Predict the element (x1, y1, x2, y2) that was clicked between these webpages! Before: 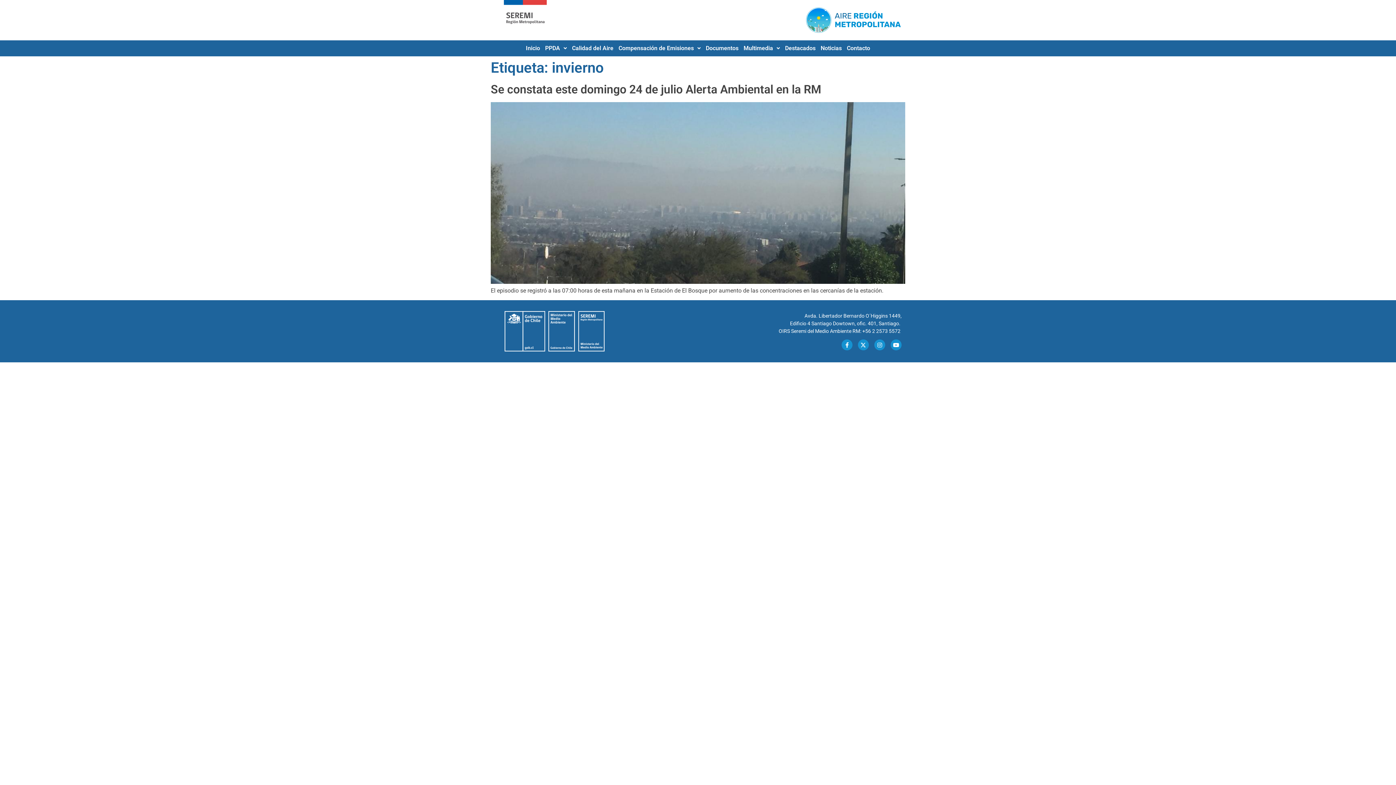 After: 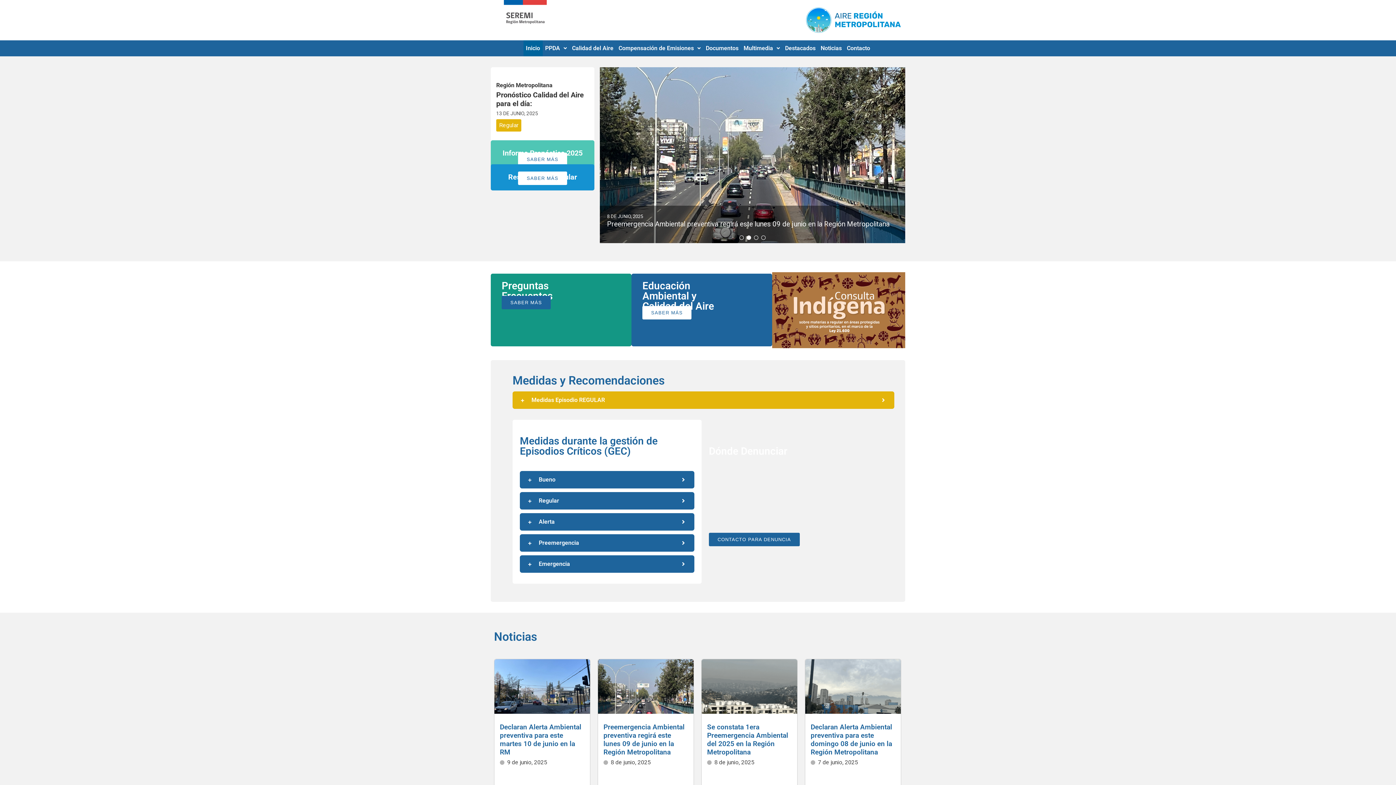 Action: bbox: (490, 0, 559, 40)